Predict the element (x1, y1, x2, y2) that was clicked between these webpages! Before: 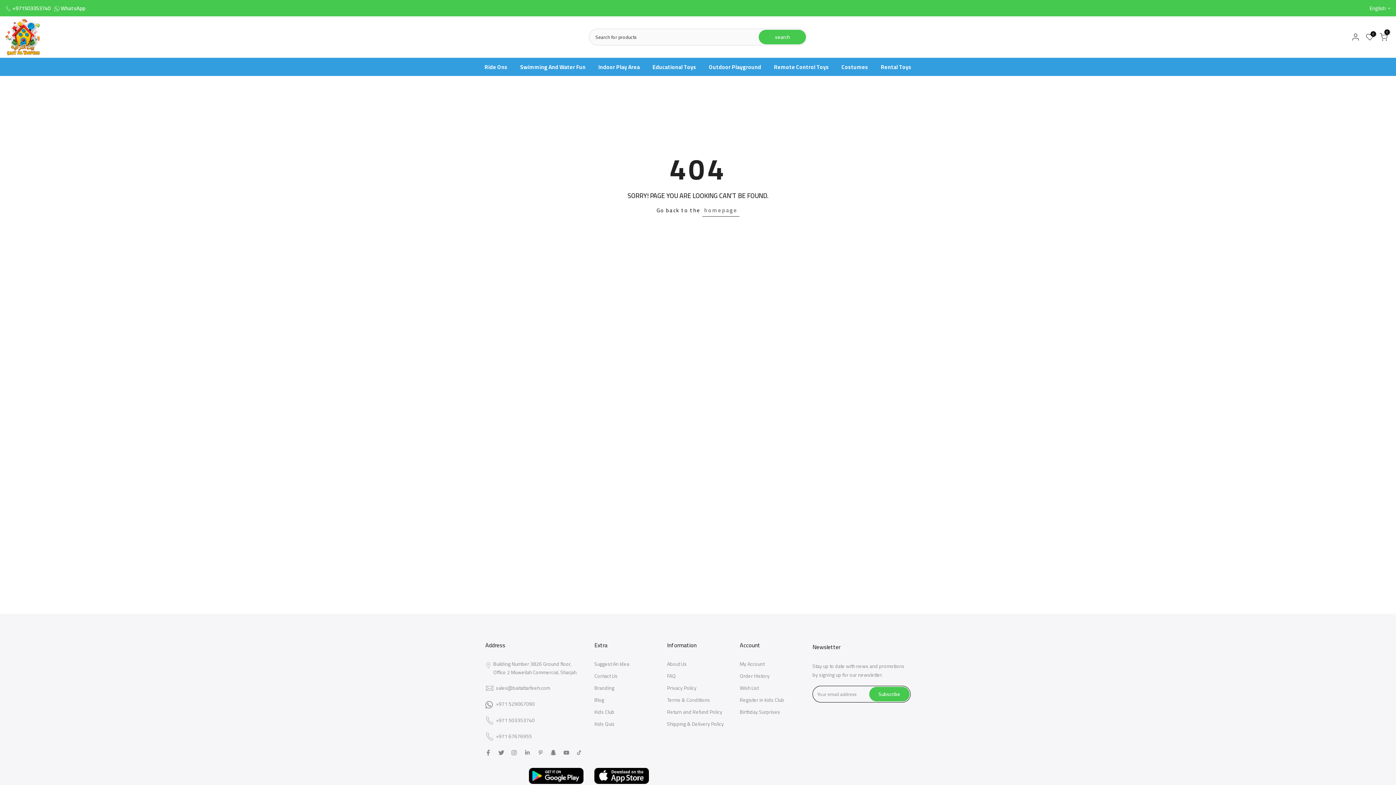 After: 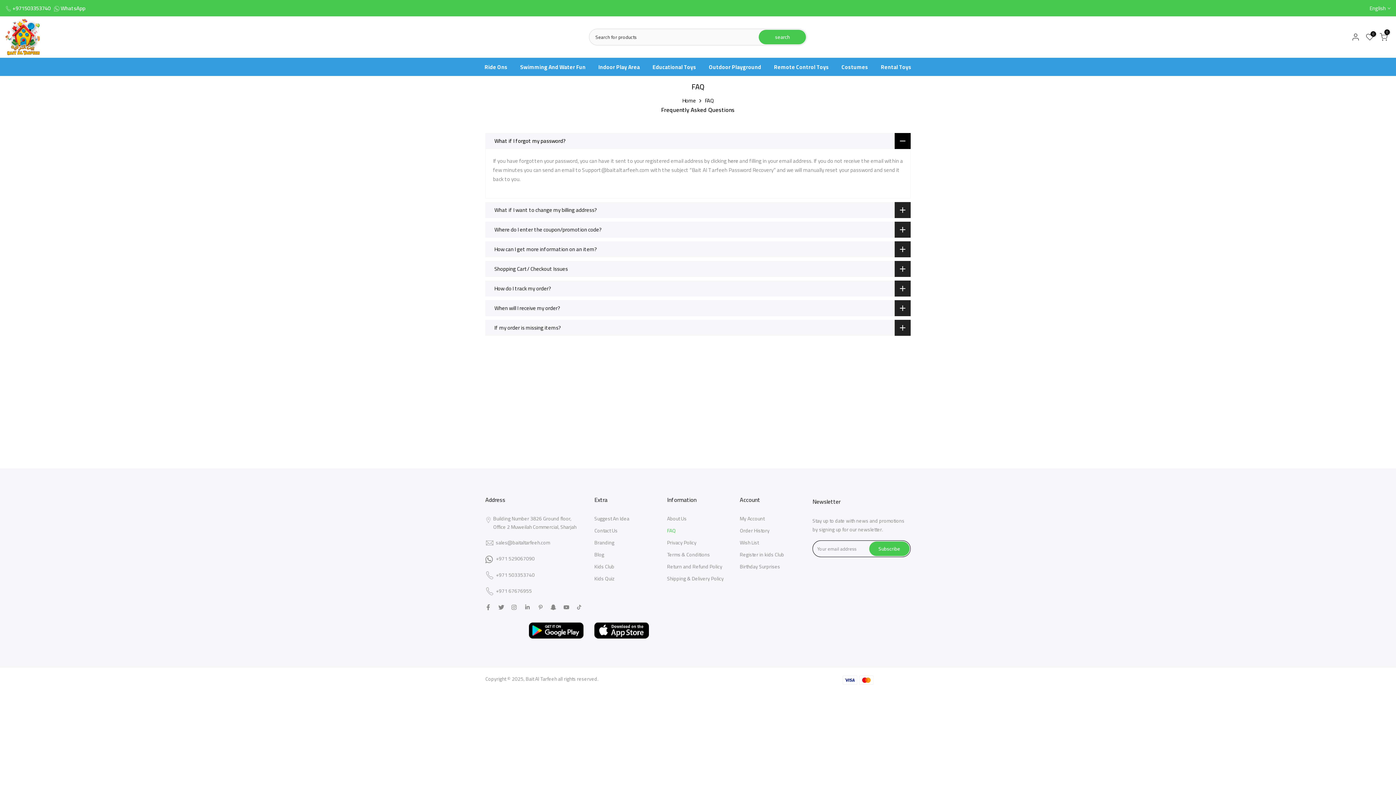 Action: label: FAQ bbox: (667, 671, 676, 681)